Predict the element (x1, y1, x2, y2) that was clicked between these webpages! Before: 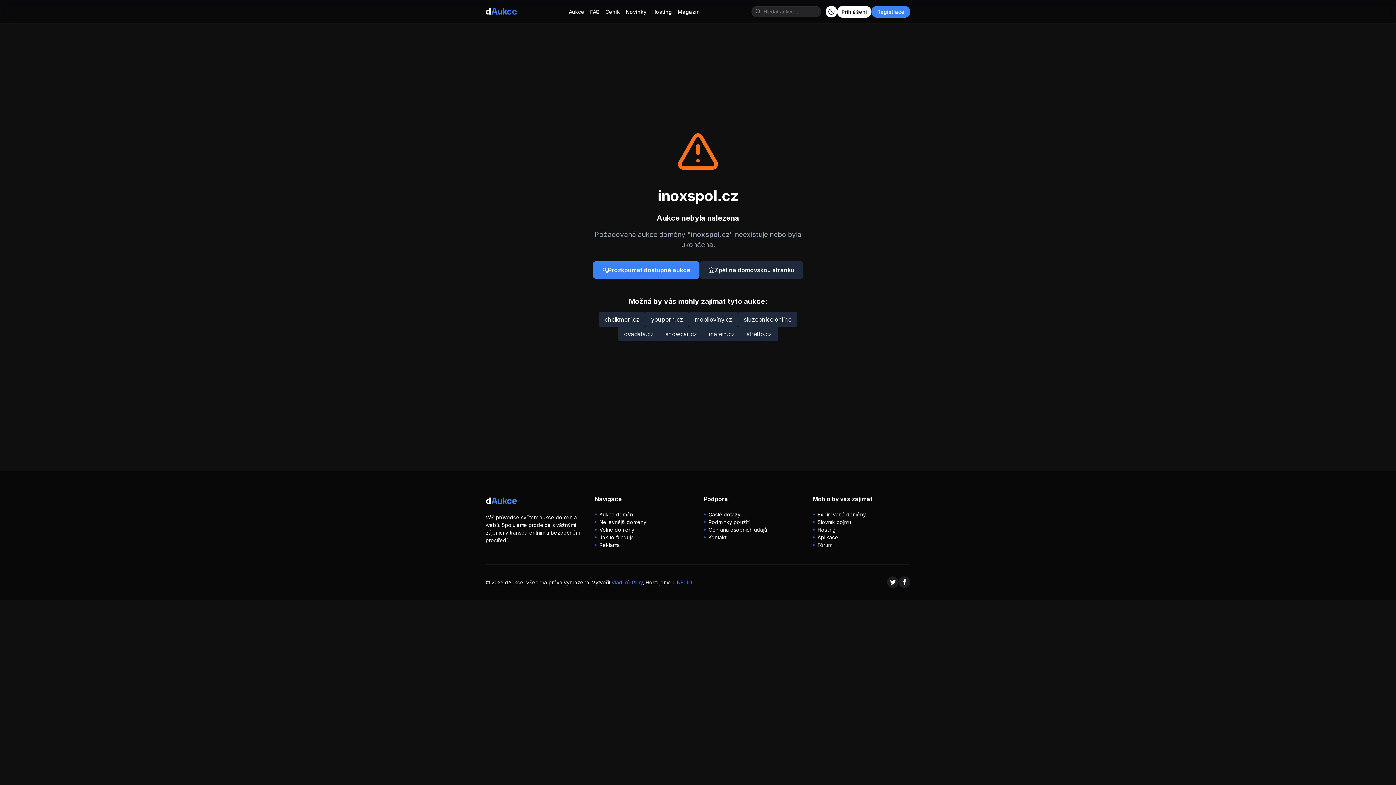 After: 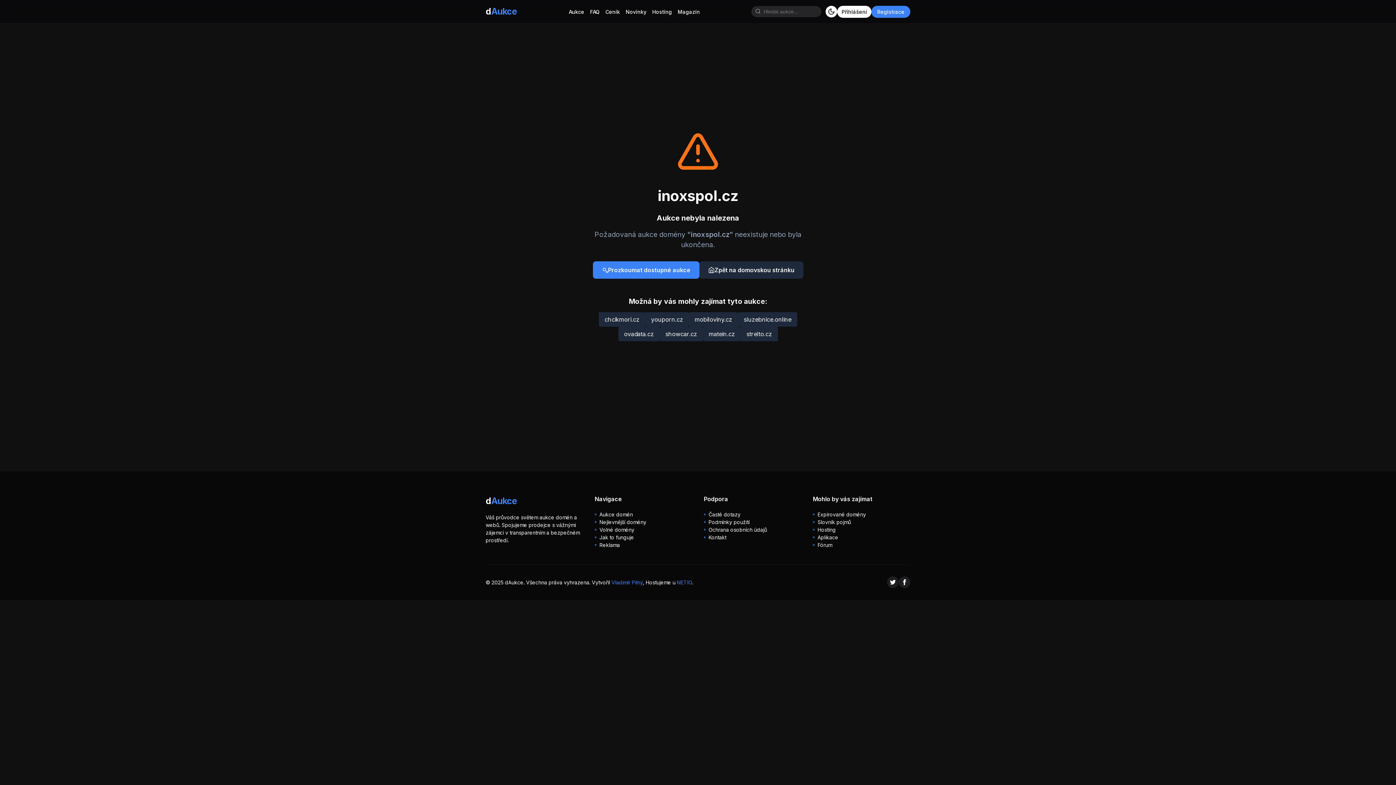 Action: label: NETIO bbox: (677, 579, 692, 585)